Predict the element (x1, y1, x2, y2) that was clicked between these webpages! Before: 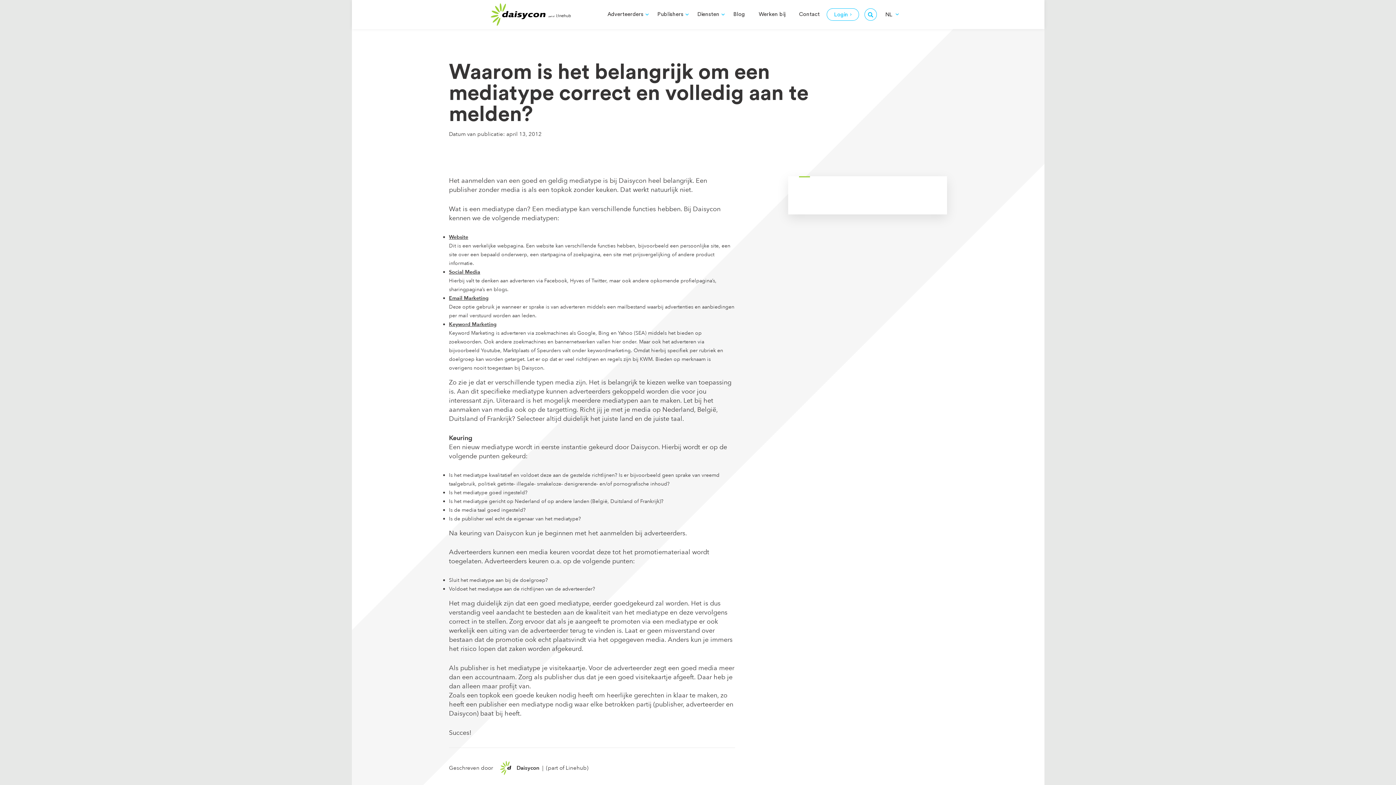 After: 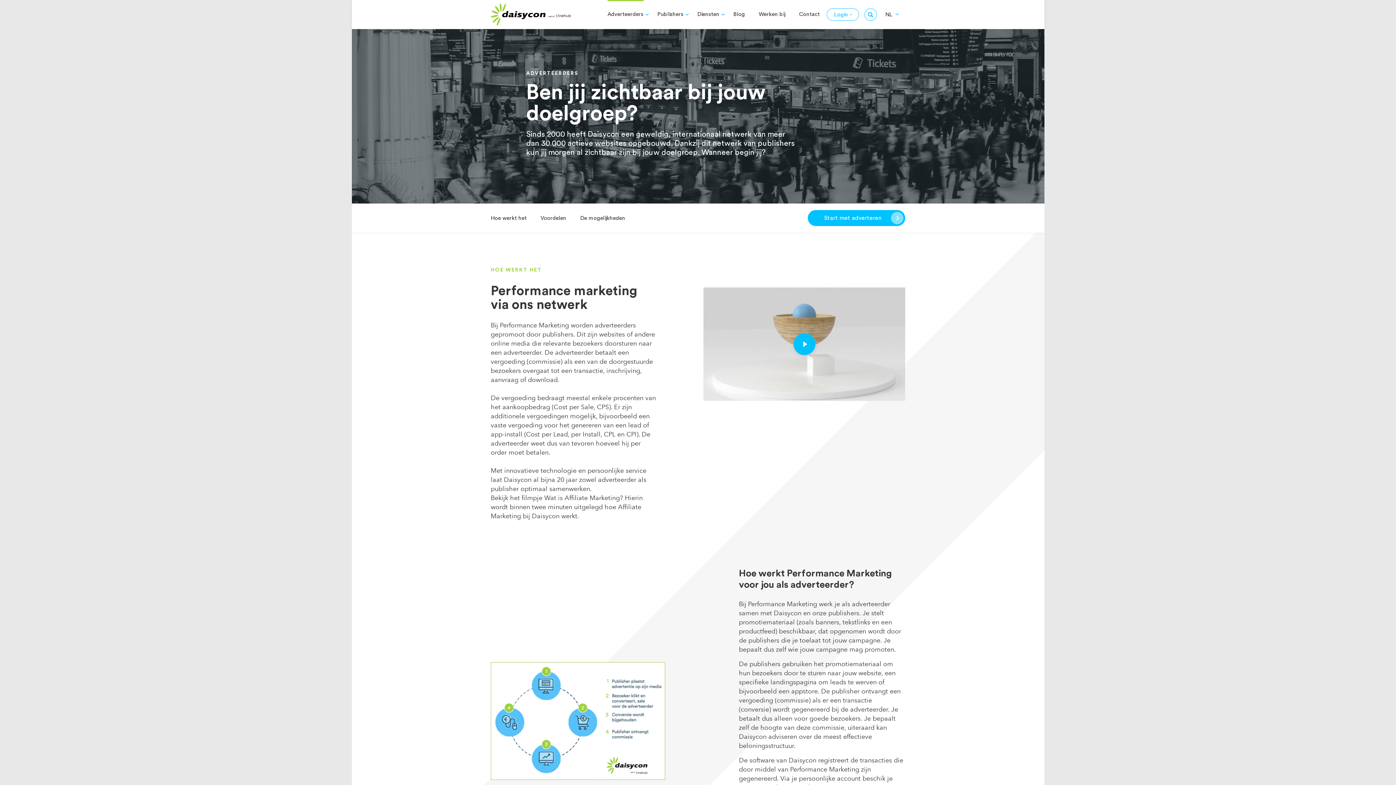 Action: label: Adverteerders bbox: (600, 8, 650, 20)